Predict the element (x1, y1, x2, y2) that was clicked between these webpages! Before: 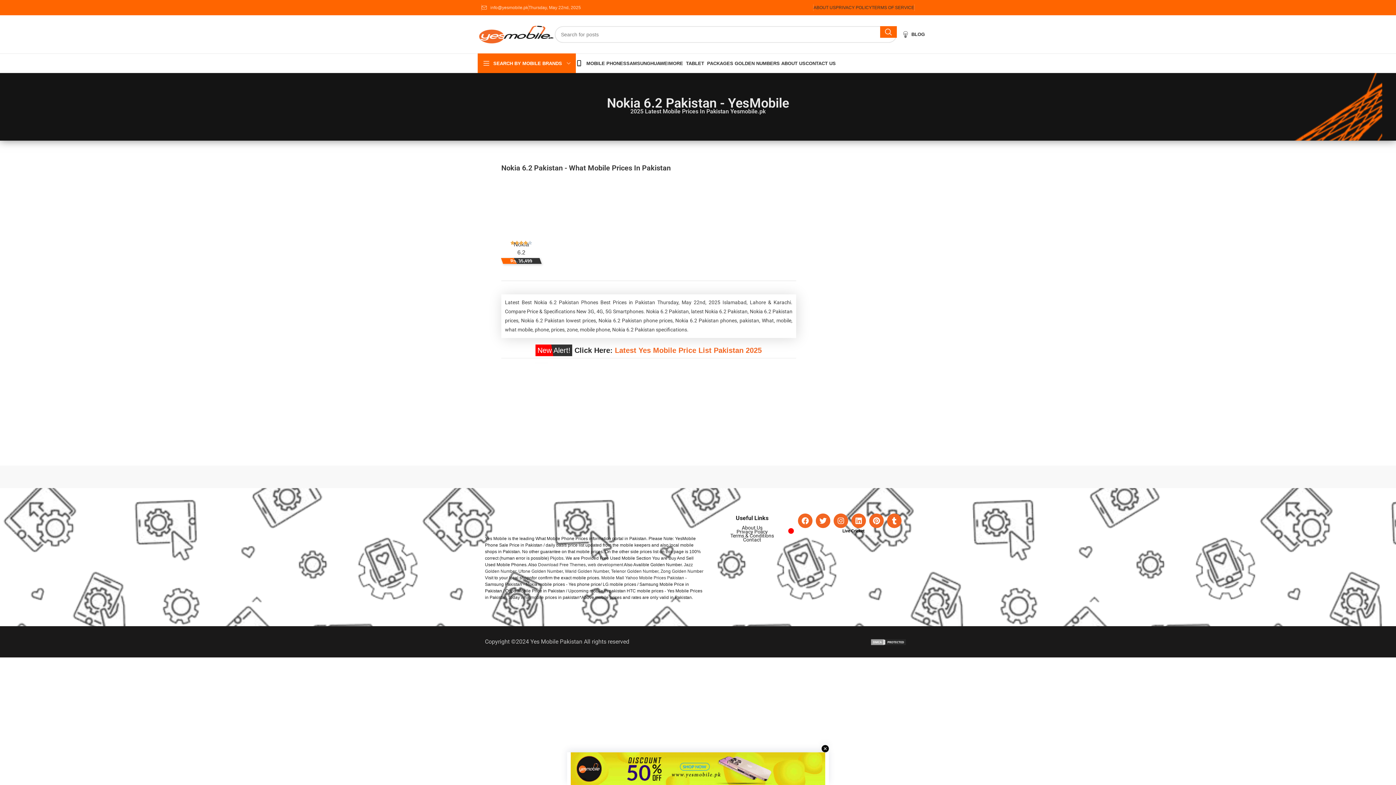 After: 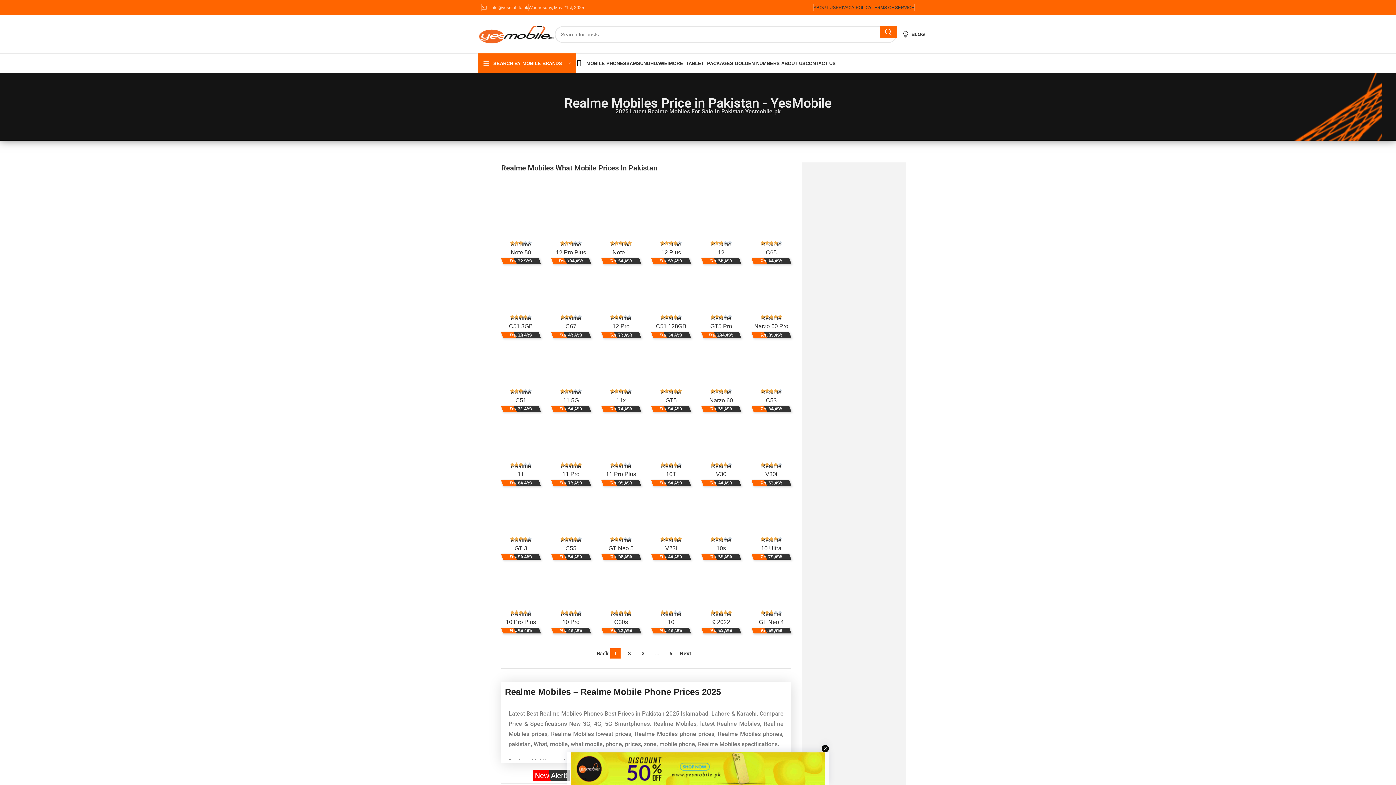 Action: bbox: (890, 473, 891, 481)